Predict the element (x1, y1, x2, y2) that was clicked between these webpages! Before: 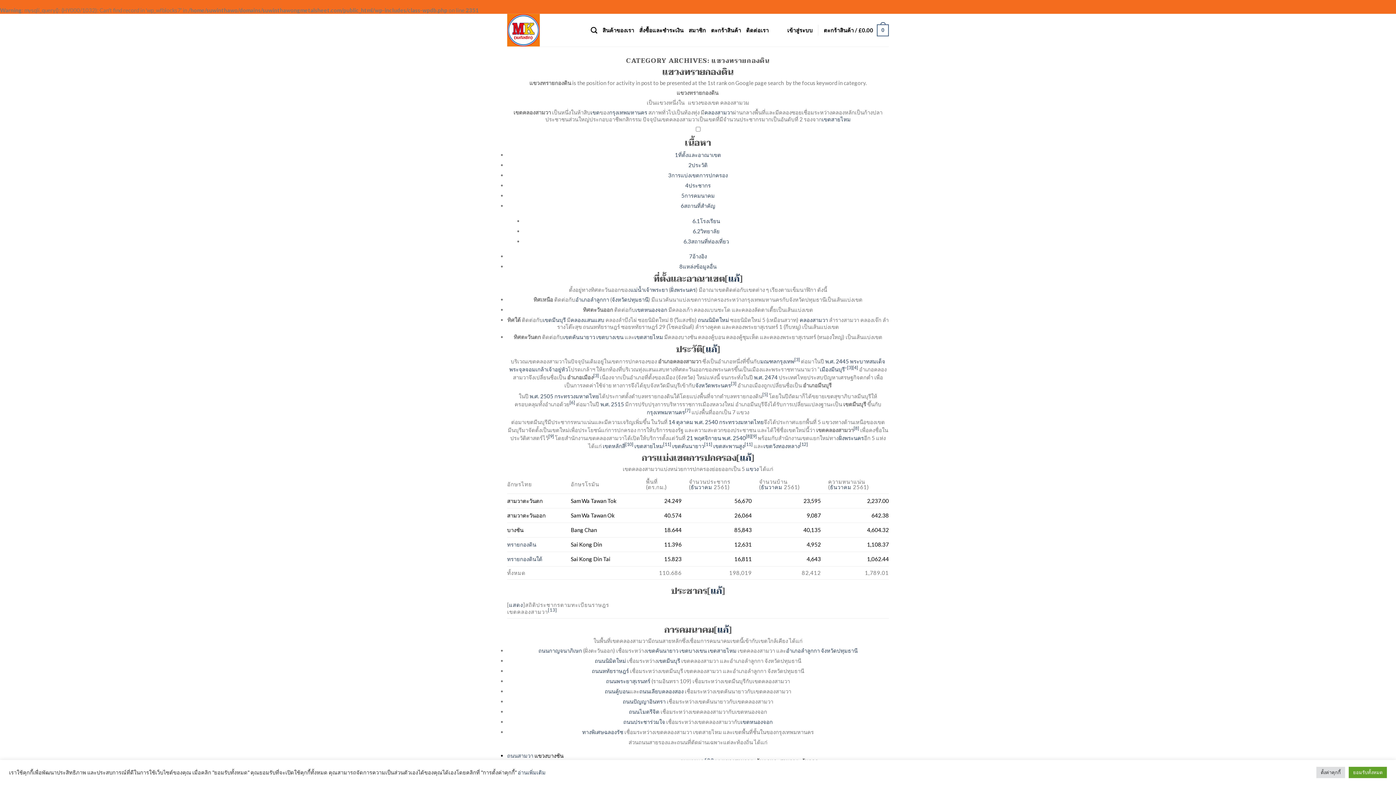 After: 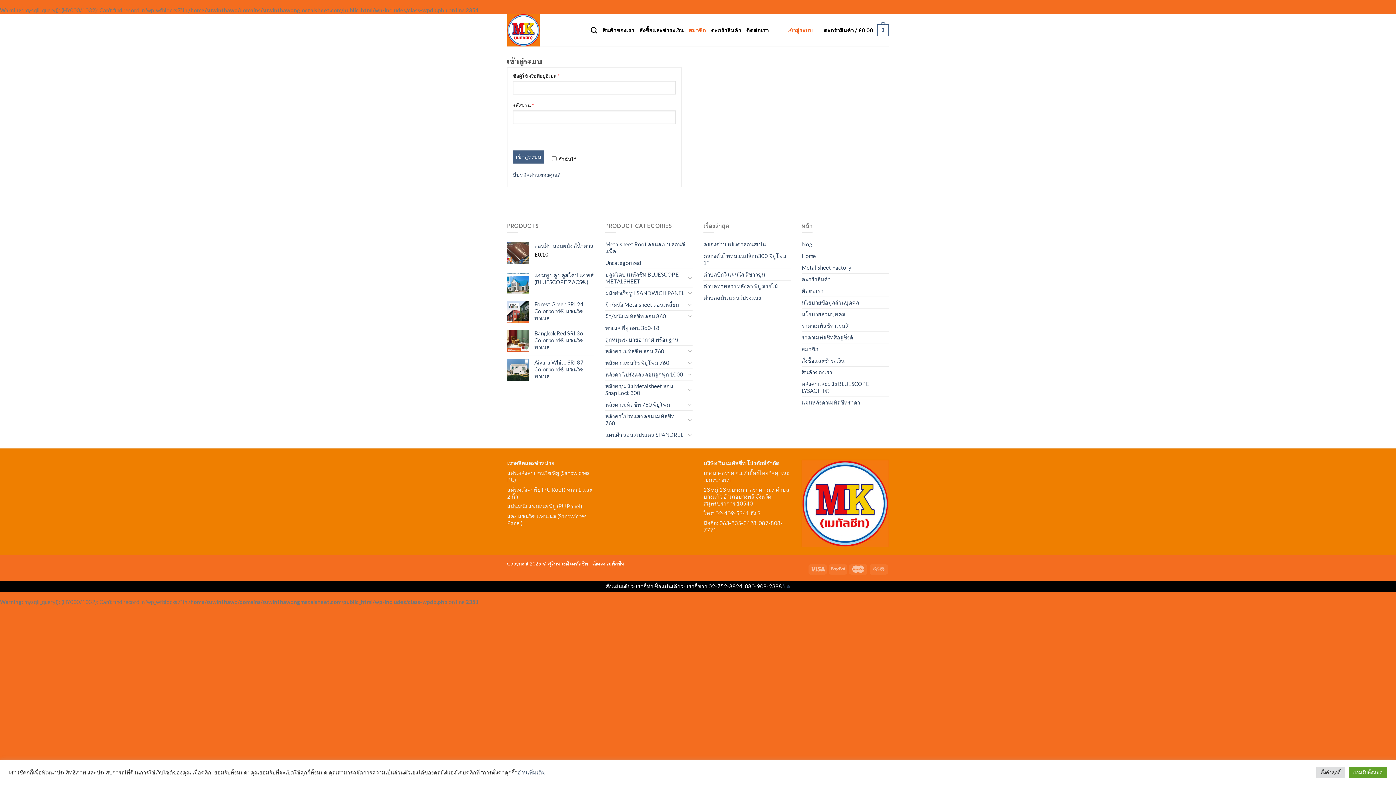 Action: label: สมาชิก bbox: (688, 23, 706, 37)